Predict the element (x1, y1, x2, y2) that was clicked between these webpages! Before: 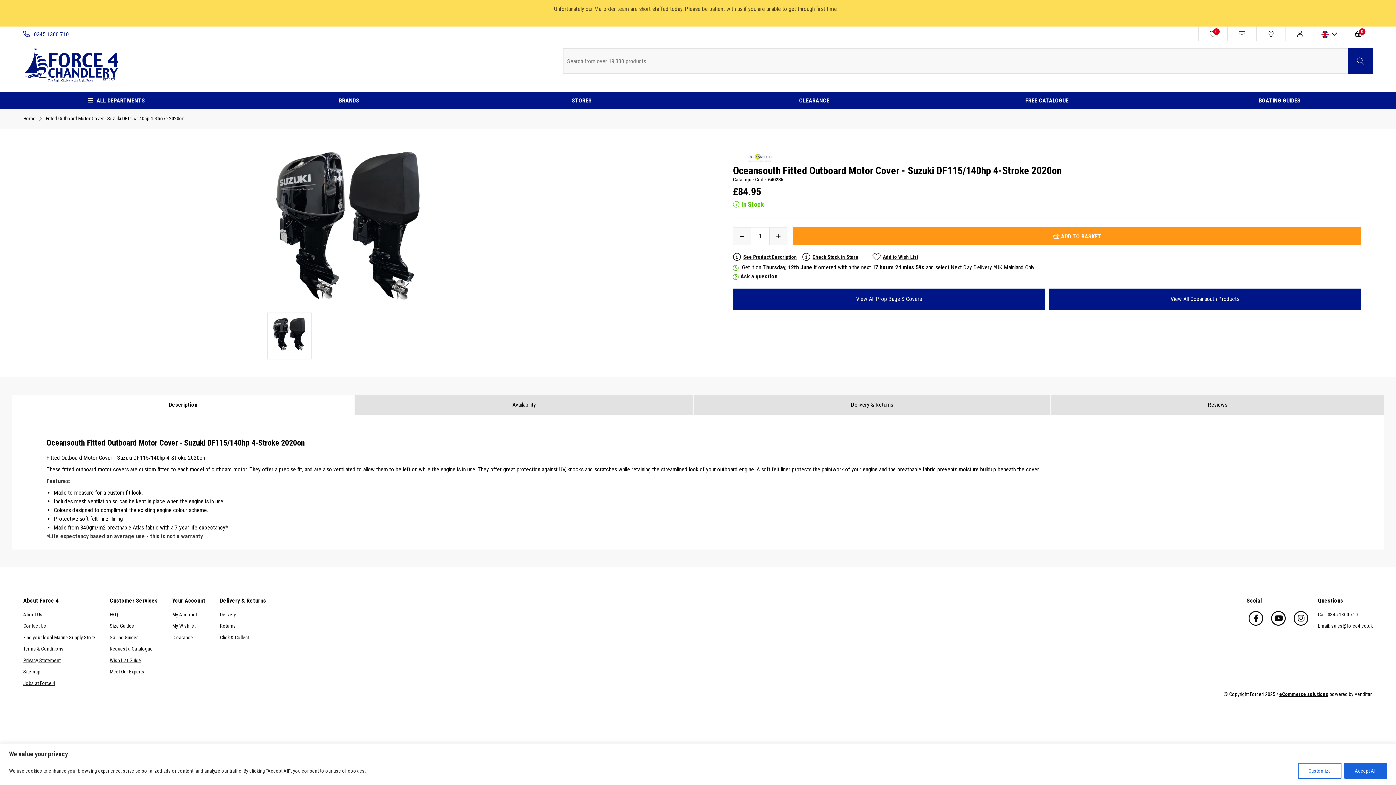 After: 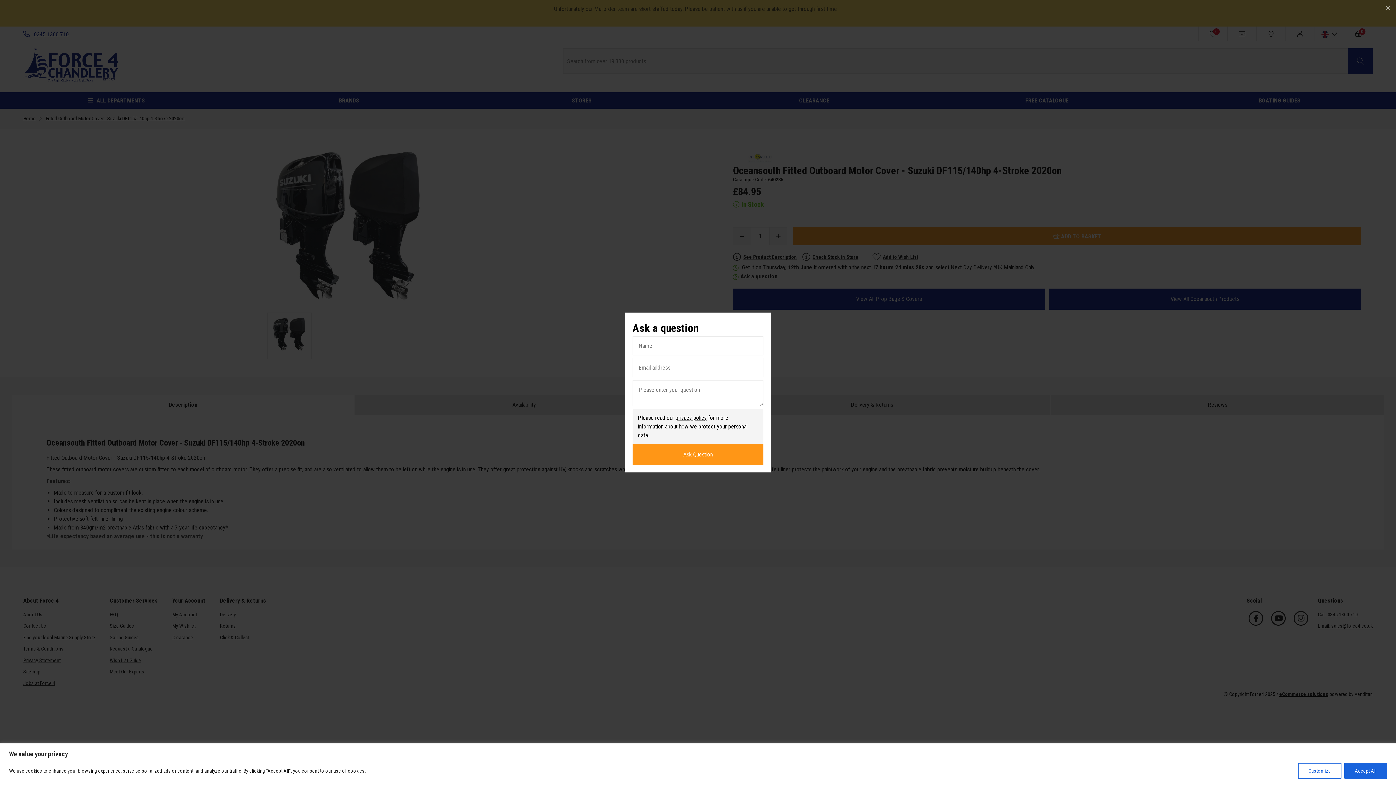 Action: label: Ask a question bbox: (740, 273, 777, 280)